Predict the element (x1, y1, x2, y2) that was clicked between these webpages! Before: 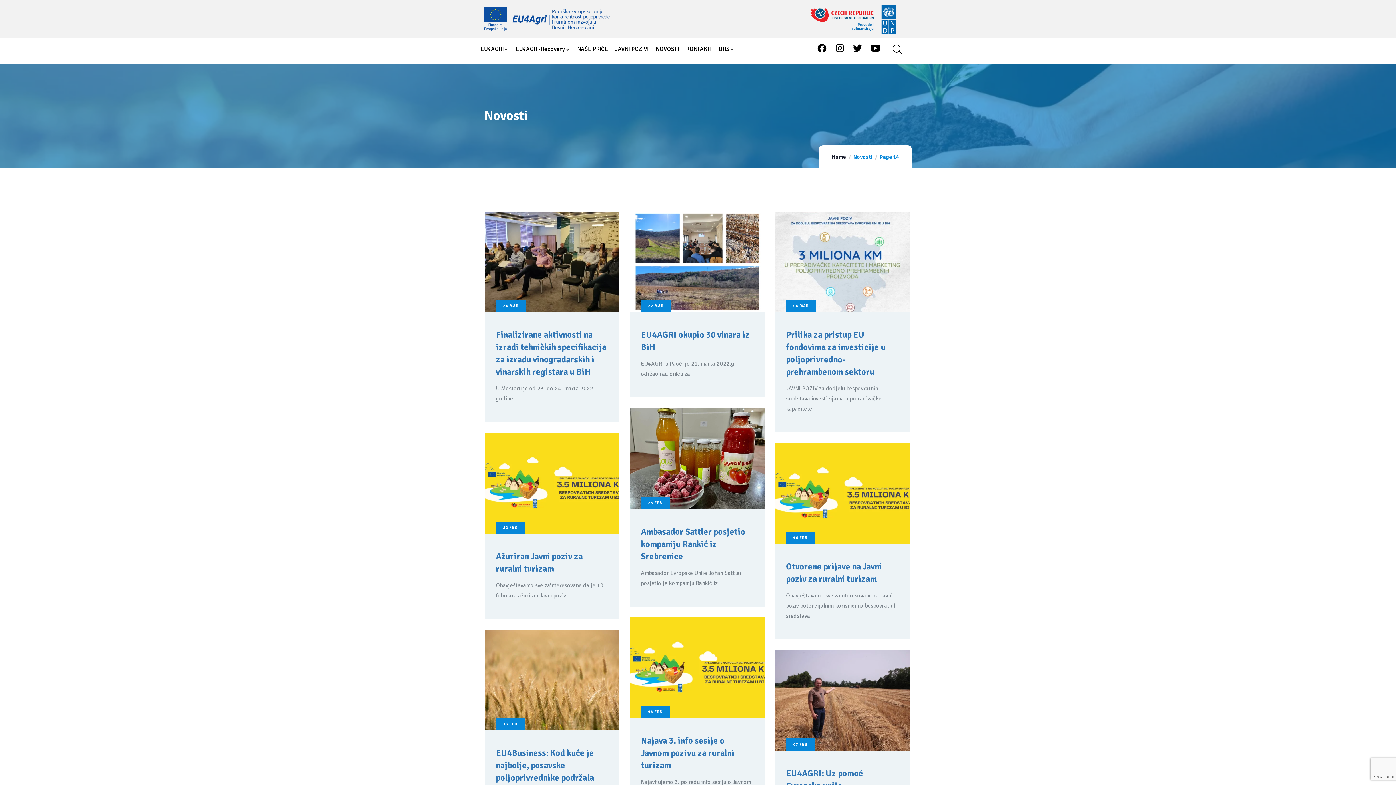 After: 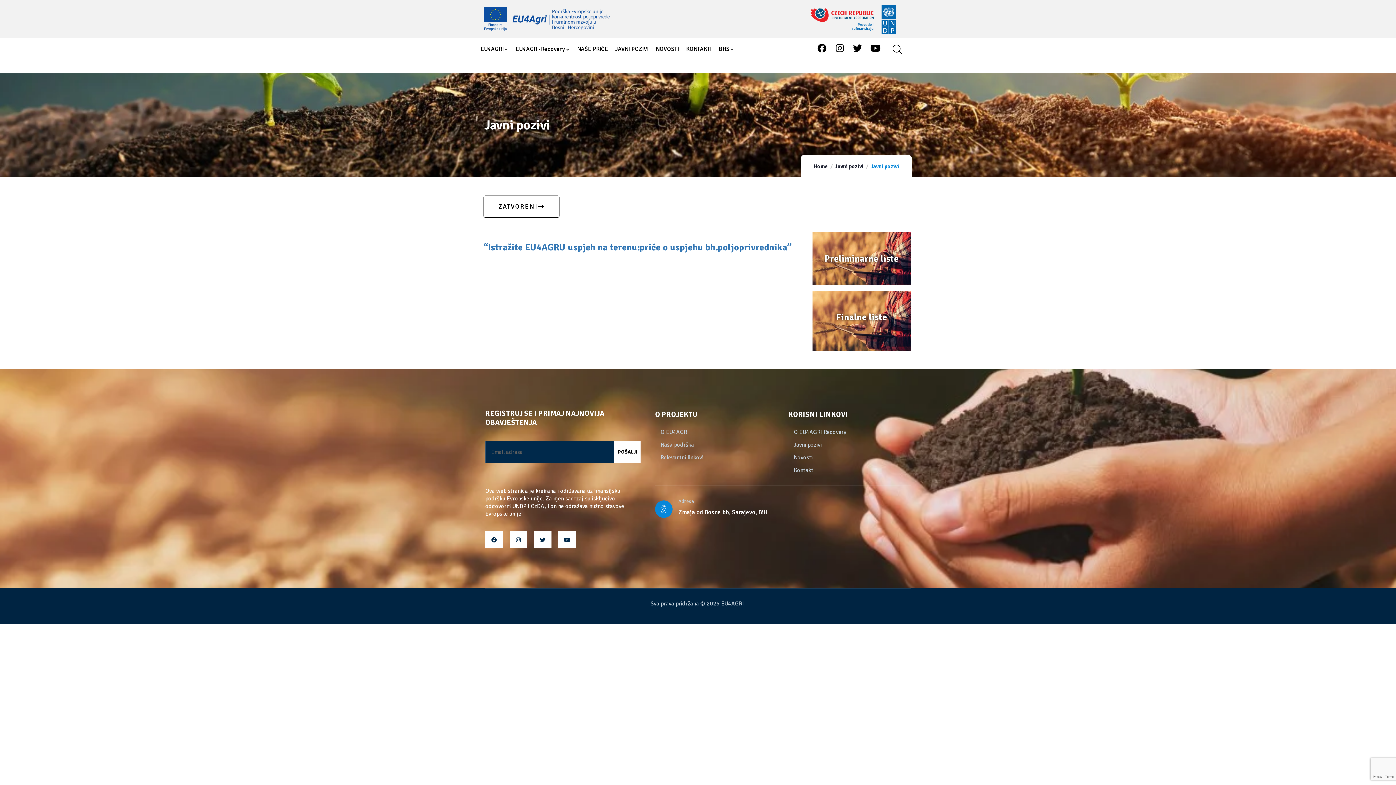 Action: bbox: (615, 37, 648, 60) label: JAVNI POZIVI